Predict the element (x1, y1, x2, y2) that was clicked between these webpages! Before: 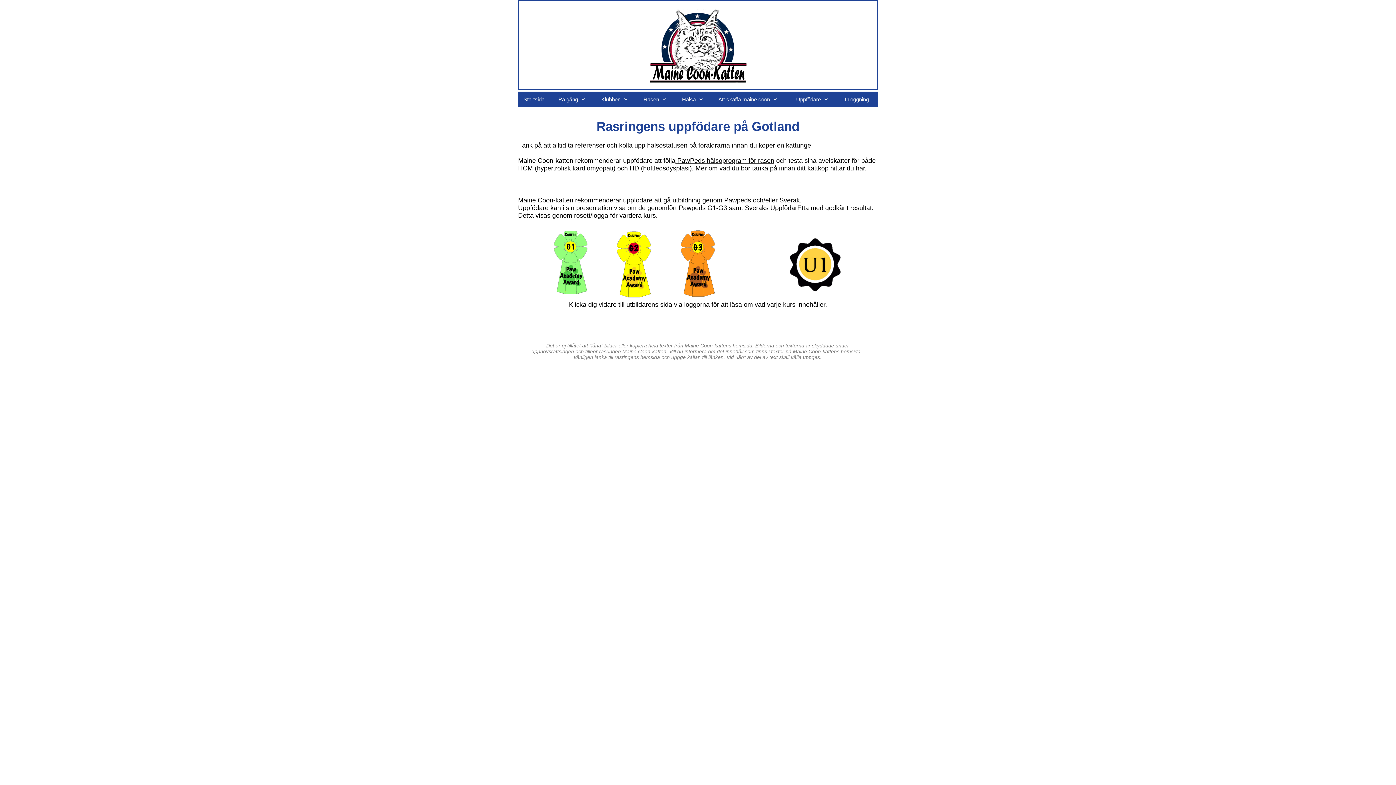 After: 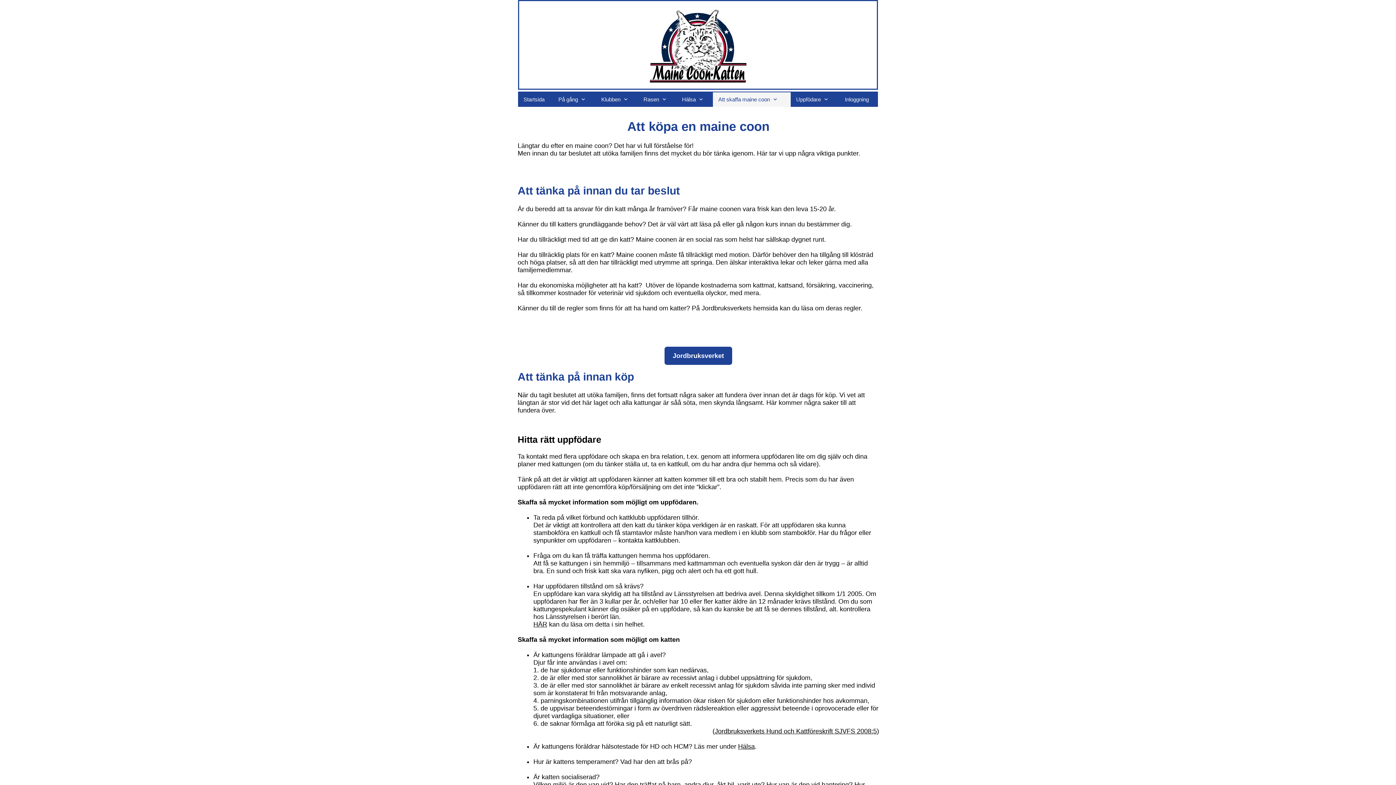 Action: bbox: (856, 164, 865, 172) label: här